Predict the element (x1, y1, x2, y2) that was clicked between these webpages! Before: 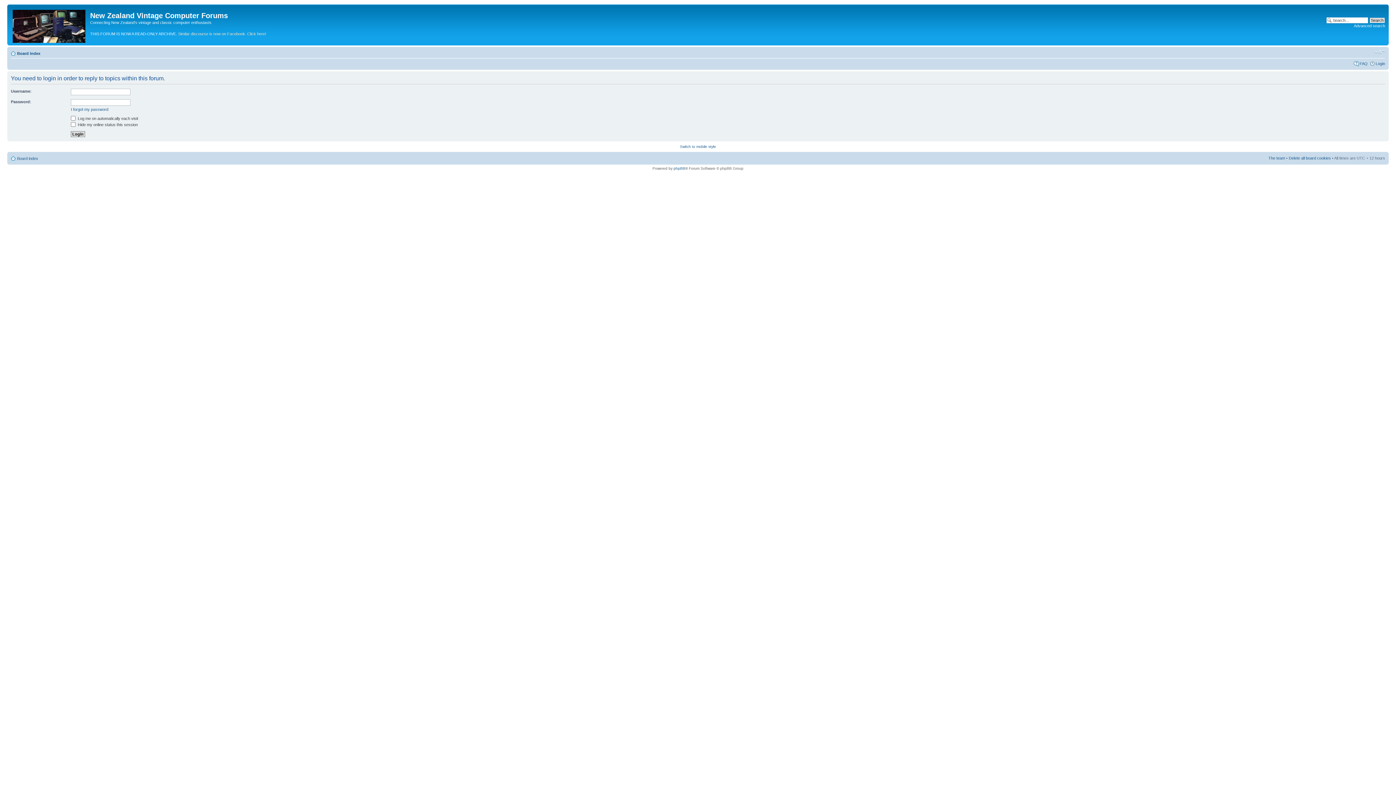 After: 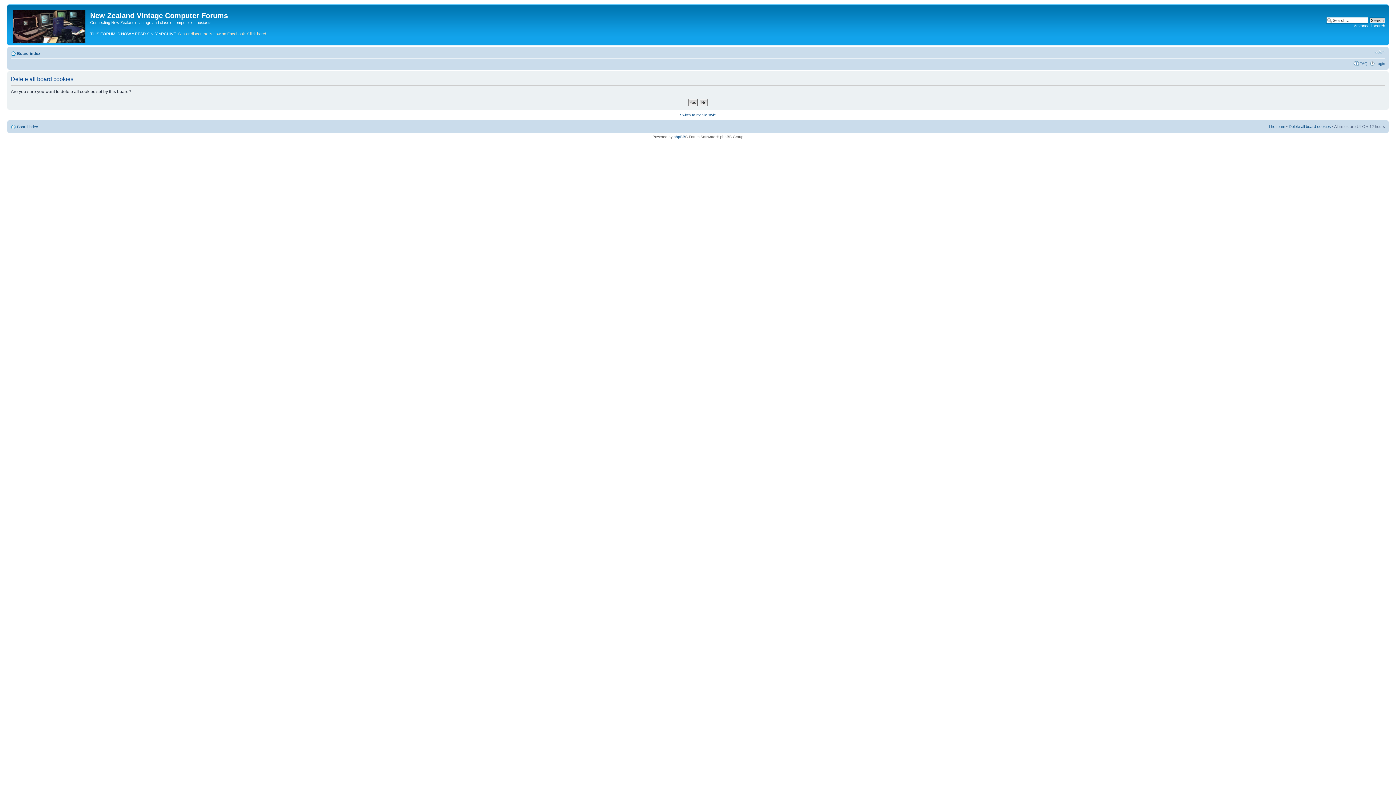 Action: label: Delete all board cookies bbox: (1289, 156, 1331, 160)